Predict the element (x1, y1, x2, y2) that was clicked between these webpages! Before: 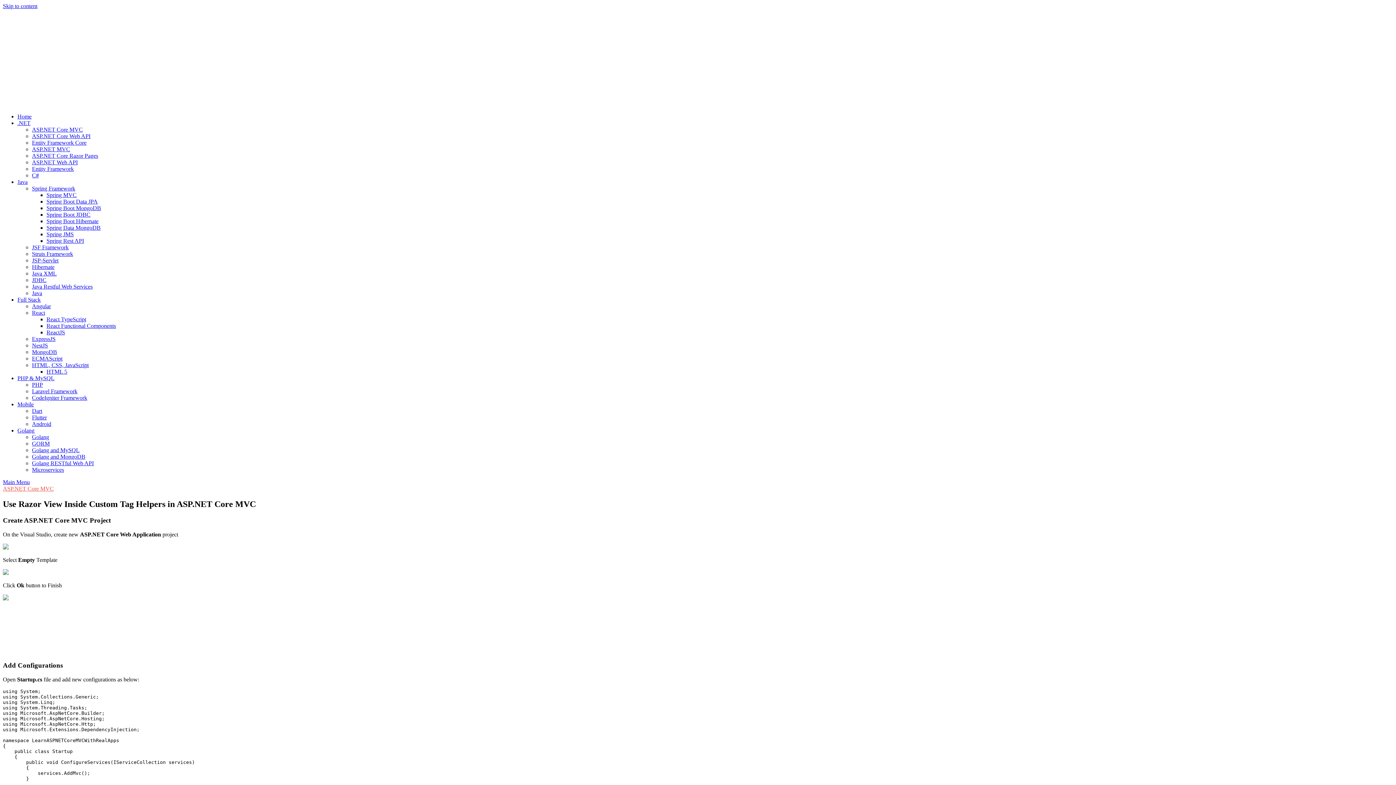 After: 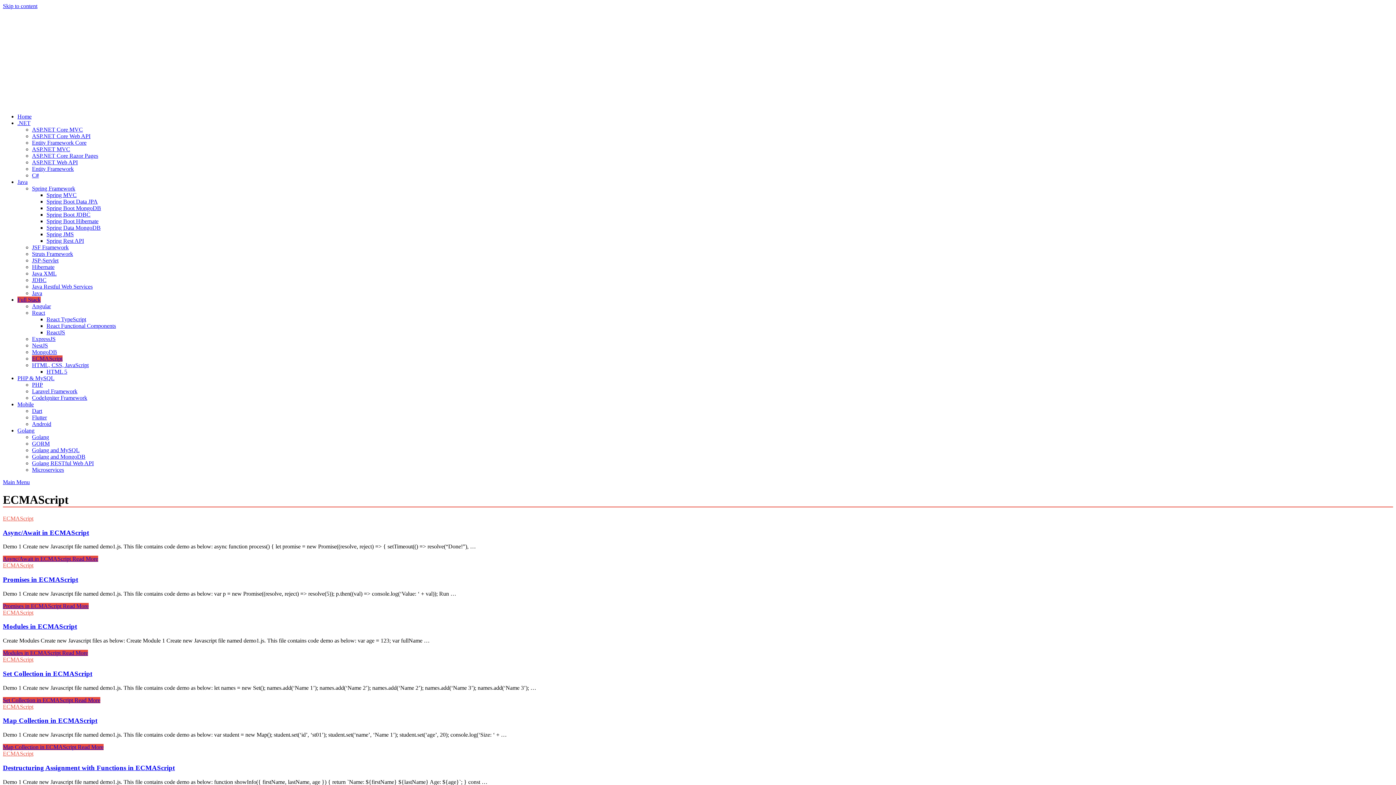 Action: label: ECMAScript bbox: (32, 355, 62, 361)